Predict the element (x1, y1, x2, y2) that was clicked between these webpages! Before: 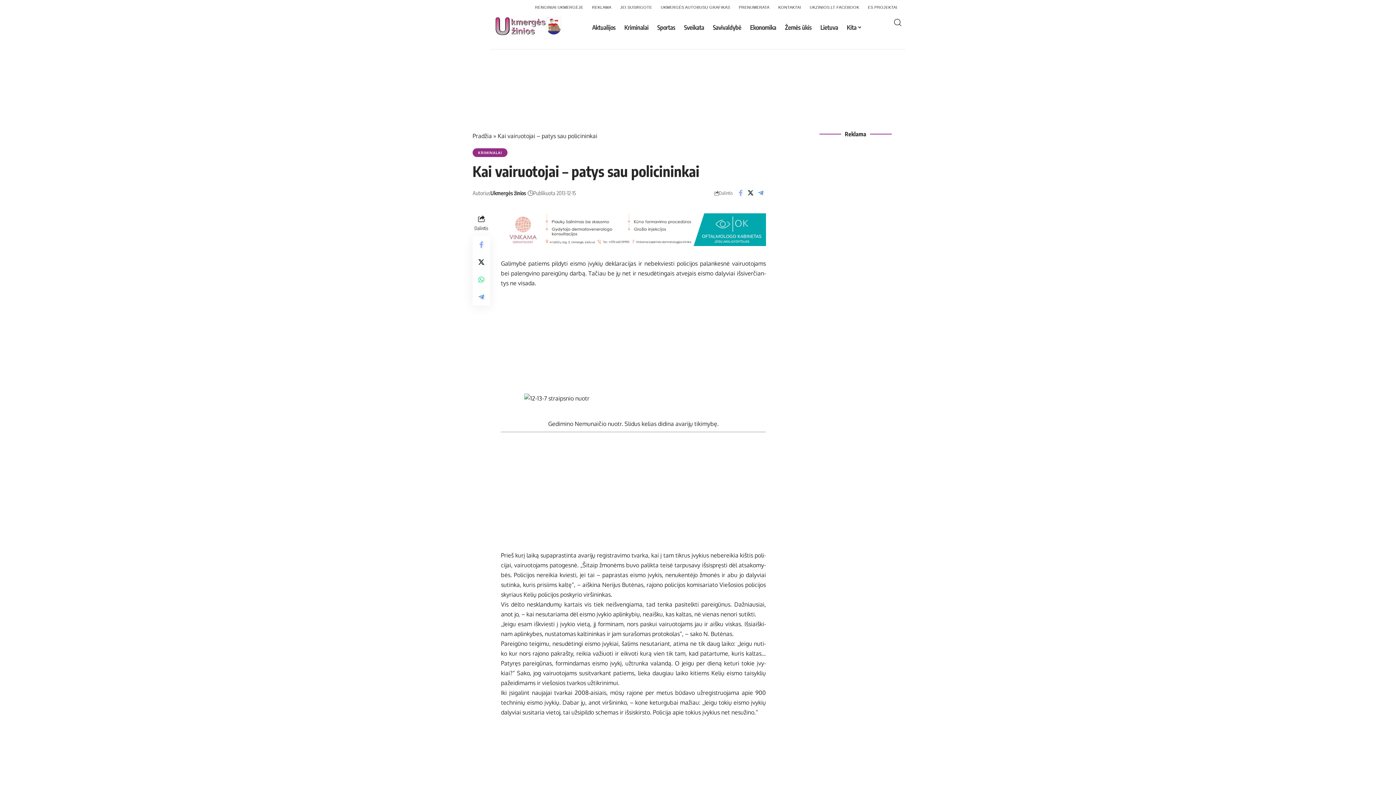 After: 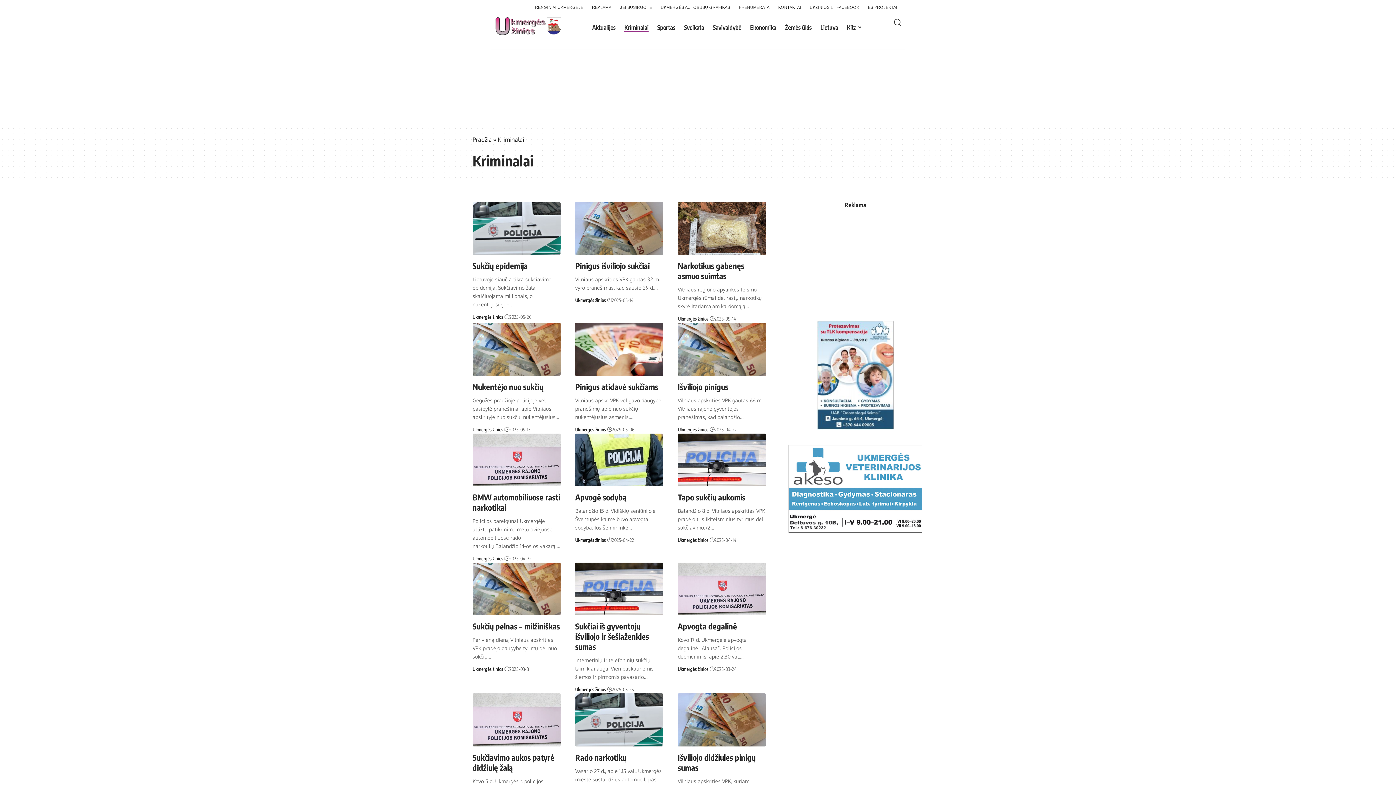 Action: bbox: (472, 148, 507, 157) label: KRIMINALAI